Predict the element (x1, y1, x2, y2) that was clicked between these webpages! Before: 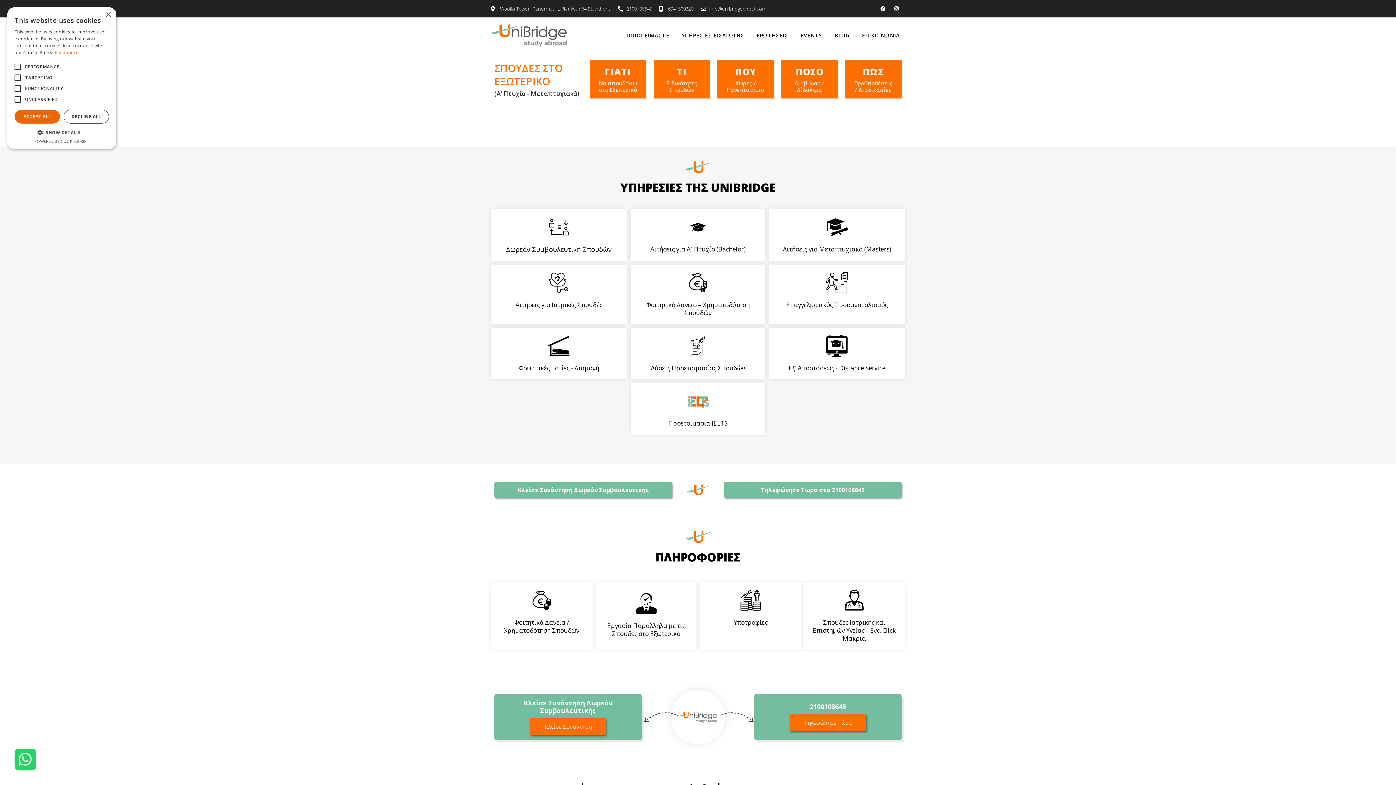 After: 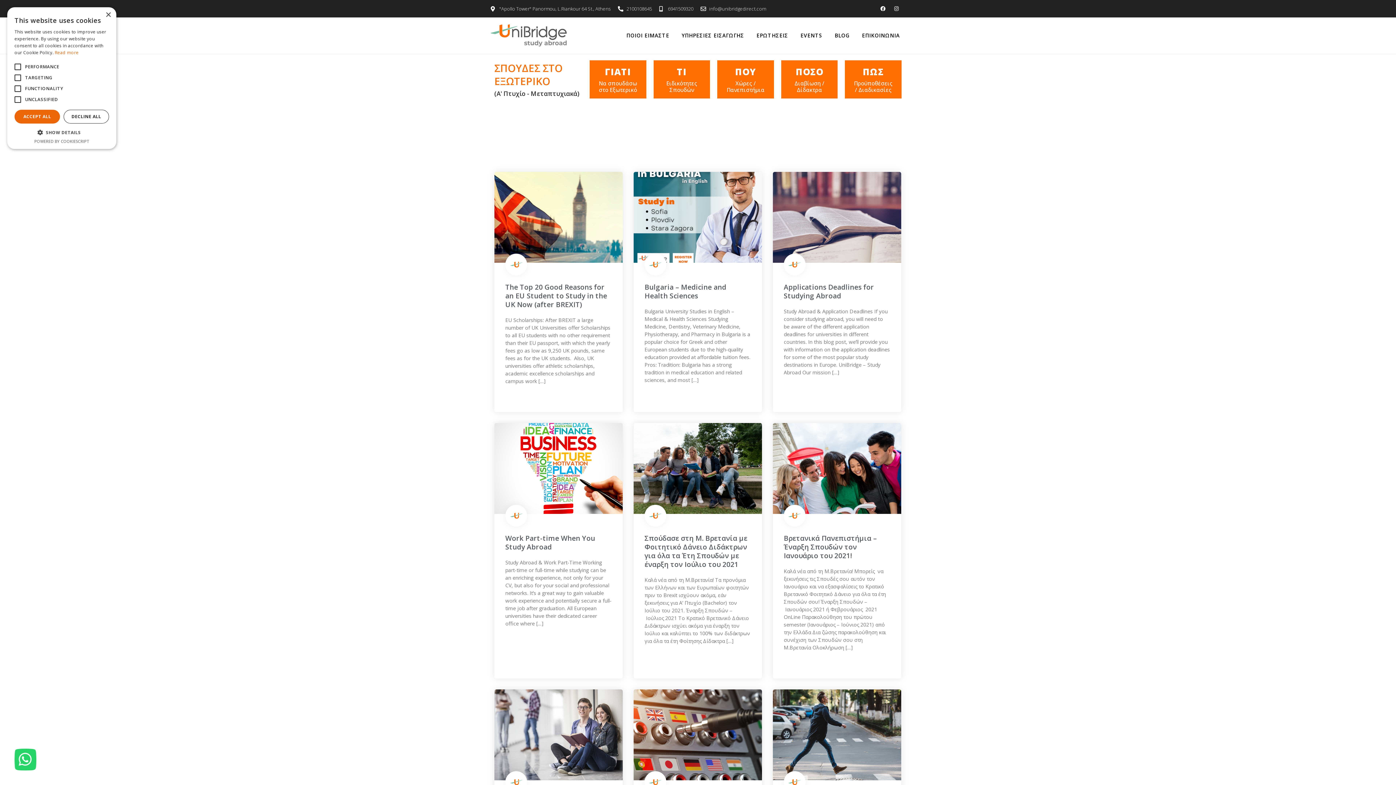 Action: bbox: (829, 17, 855, 53) label: BLOG